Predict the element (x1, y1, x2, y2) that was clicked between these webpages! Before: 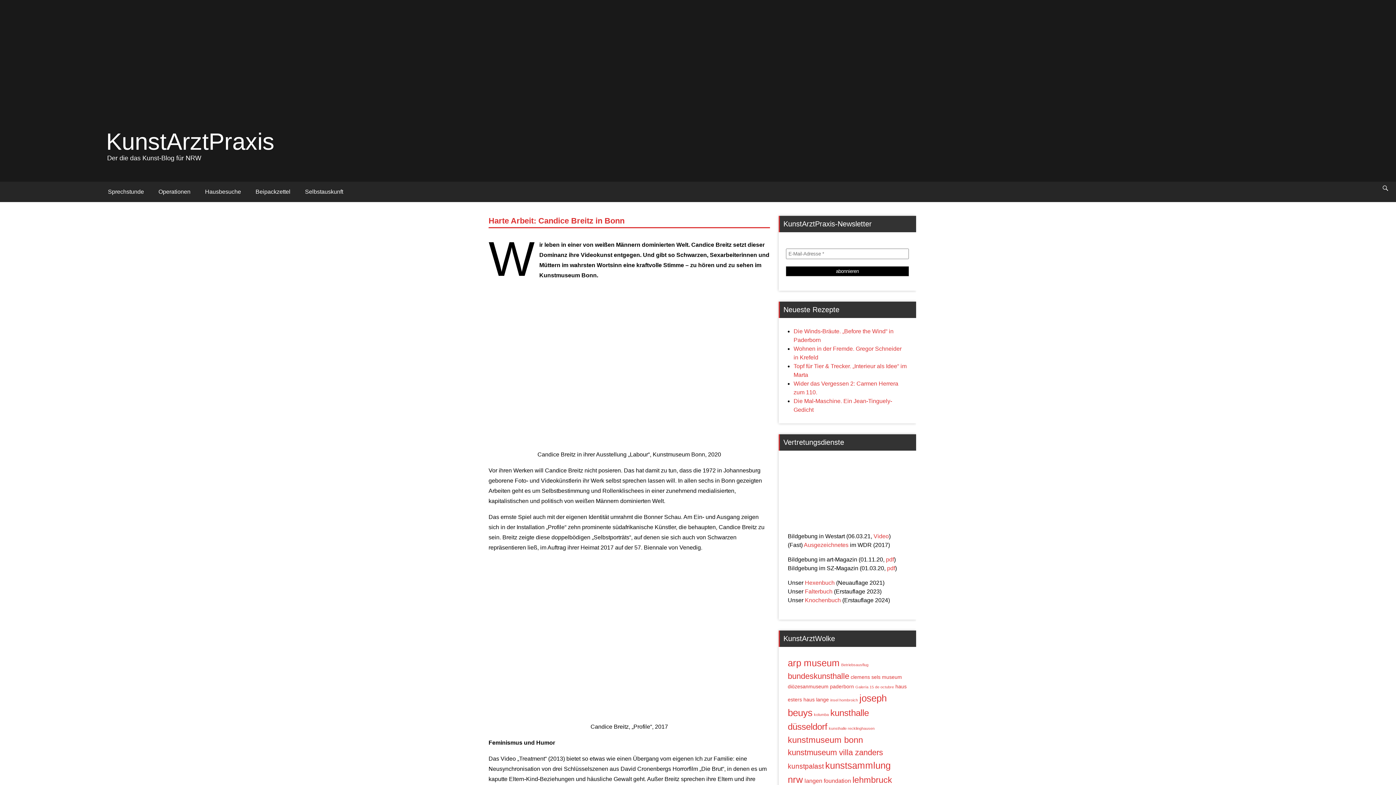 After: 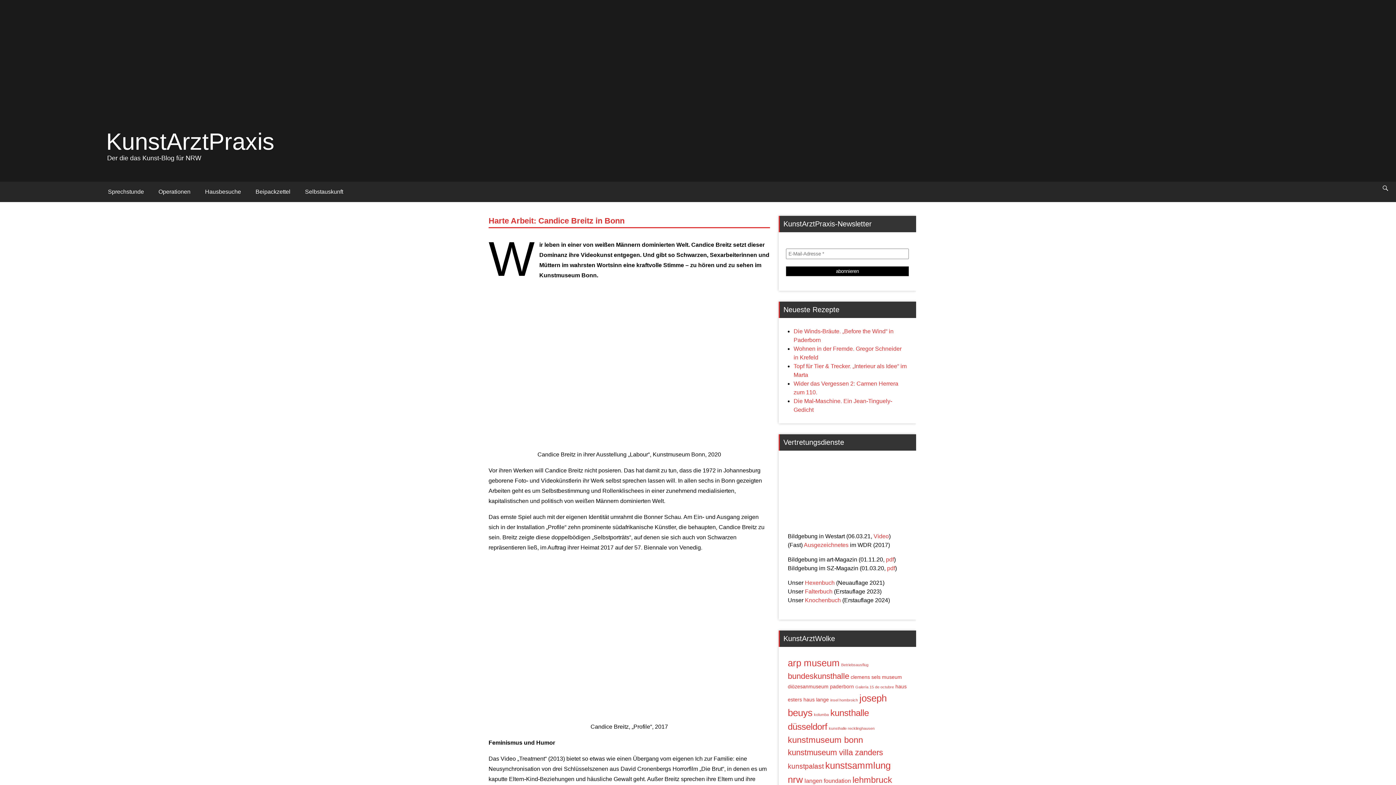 Action: label: Video bbox: (873, 533, 889, 539)